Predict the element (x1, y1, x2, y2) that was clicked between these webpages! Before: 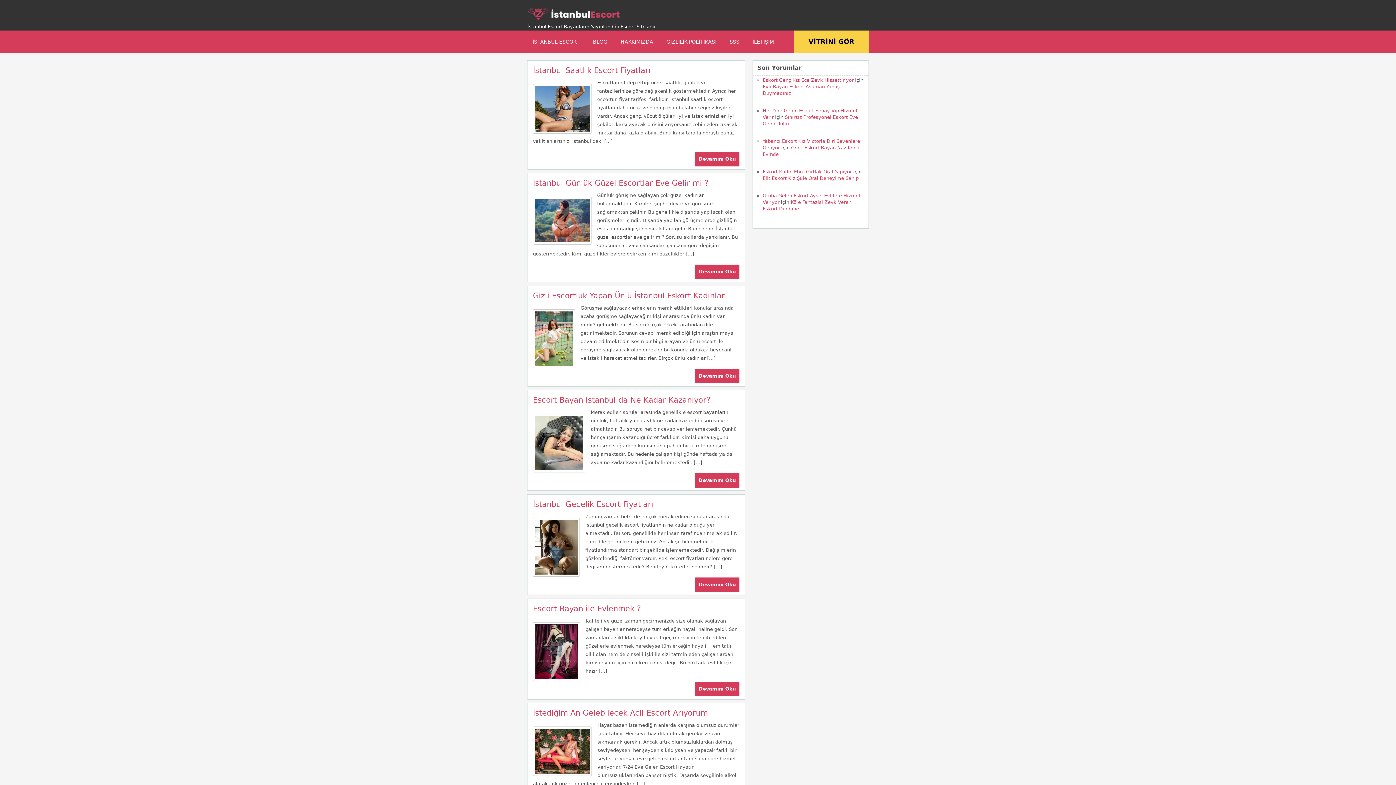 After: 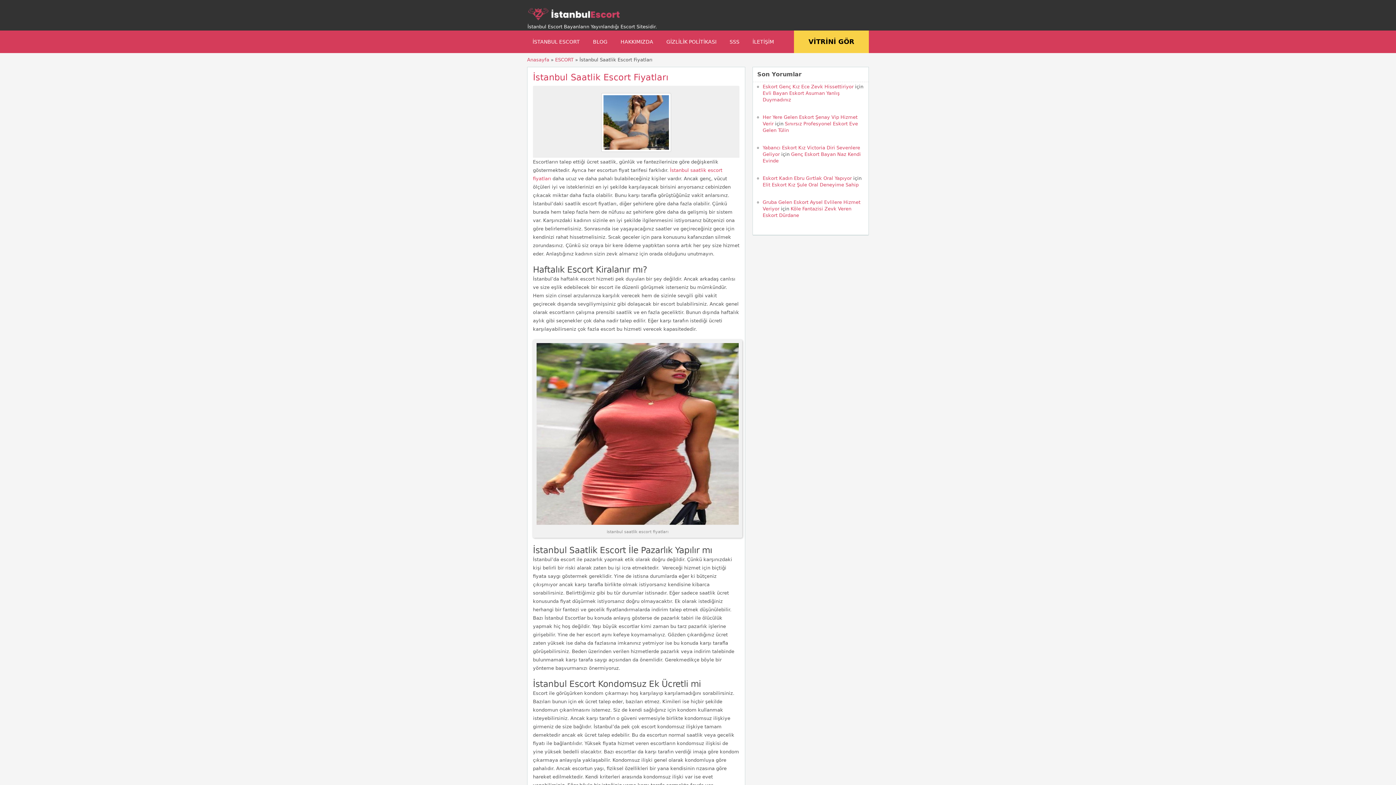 Action: bbox: (695, 152, 739, 166) label: Devamını Oku